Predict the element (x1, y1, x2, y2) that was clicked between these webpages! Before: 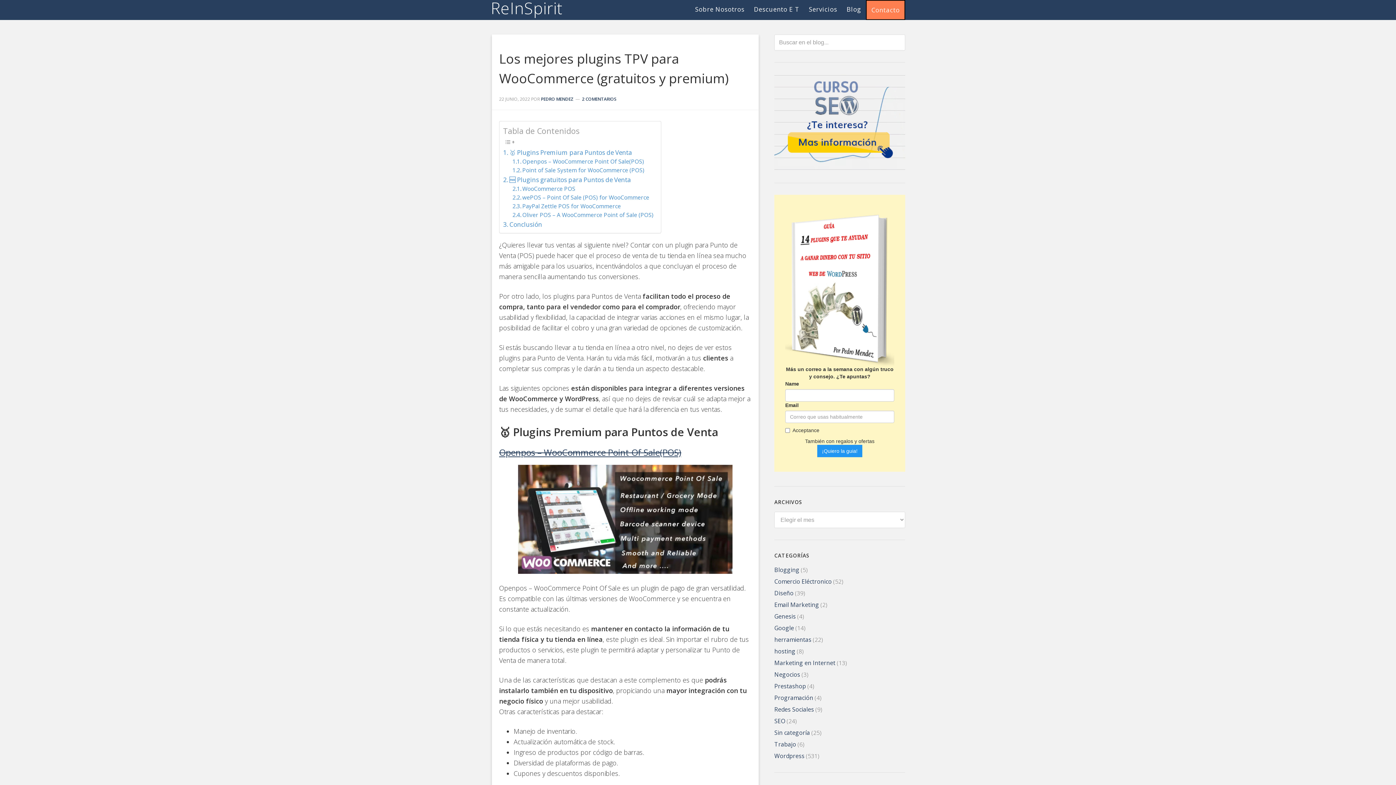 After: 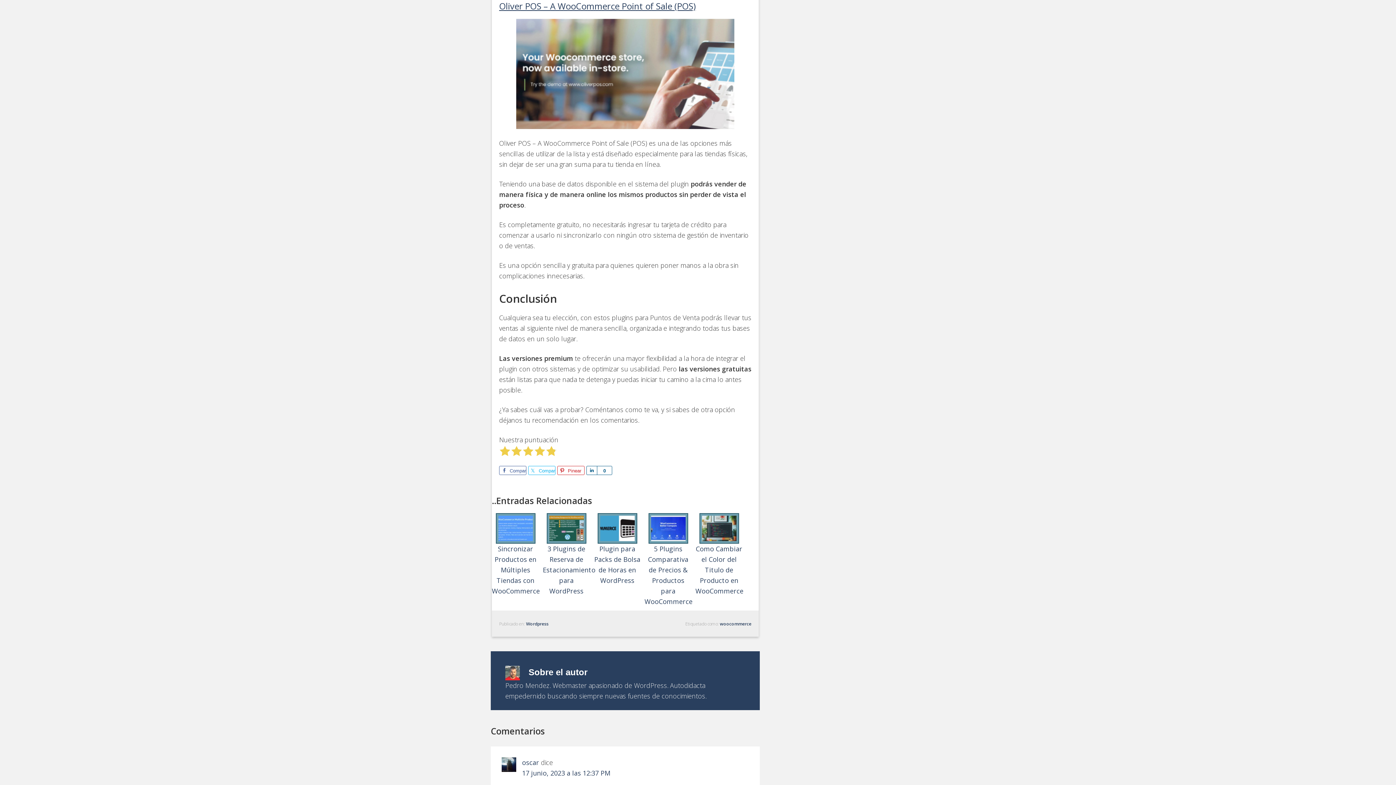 Action: label: Oliver POS – A WooCommerce Point of Sale (POS) bbox: (512, 210, 653, 219)